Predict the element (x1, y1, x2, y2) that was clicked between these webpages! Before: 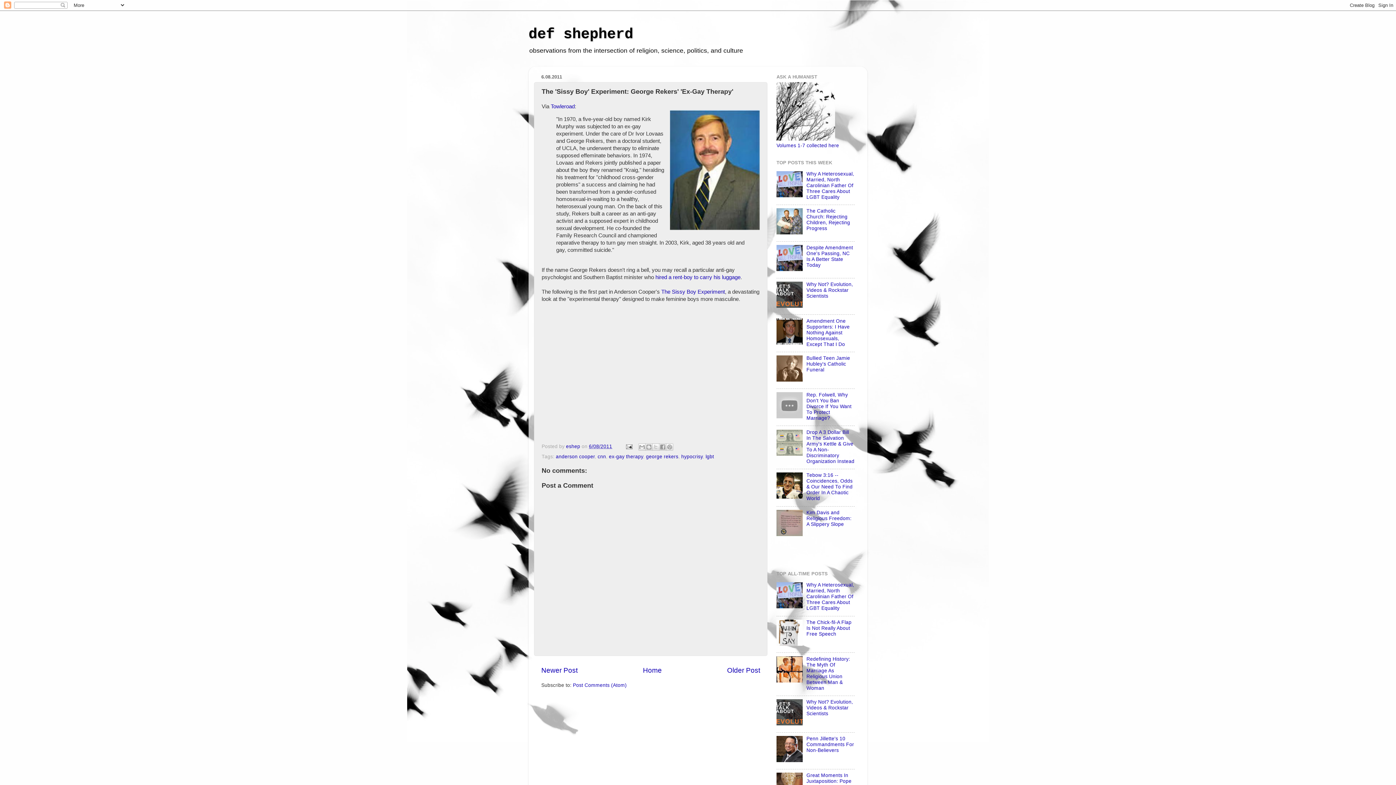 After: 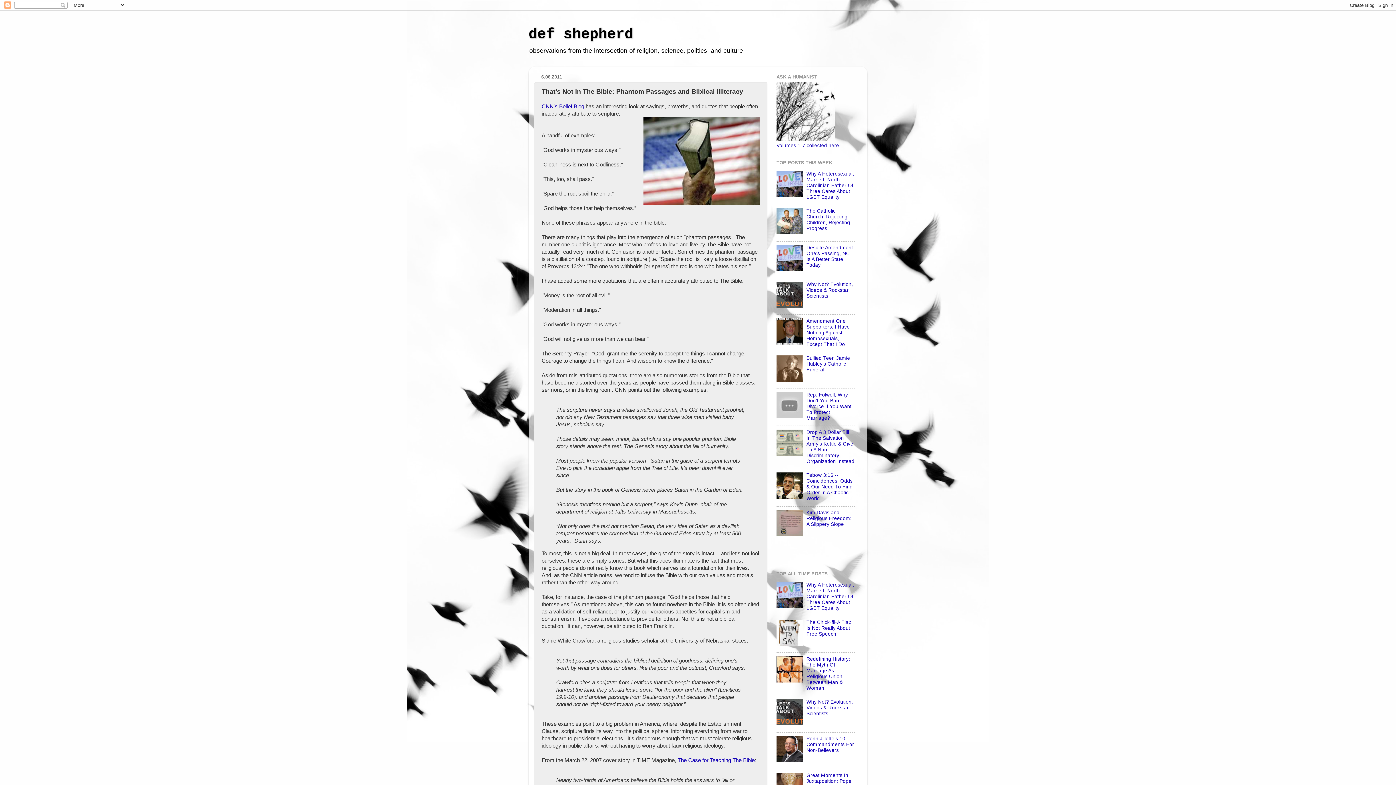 Action: label: Older Post bbox: (727, 667, 760, 674)